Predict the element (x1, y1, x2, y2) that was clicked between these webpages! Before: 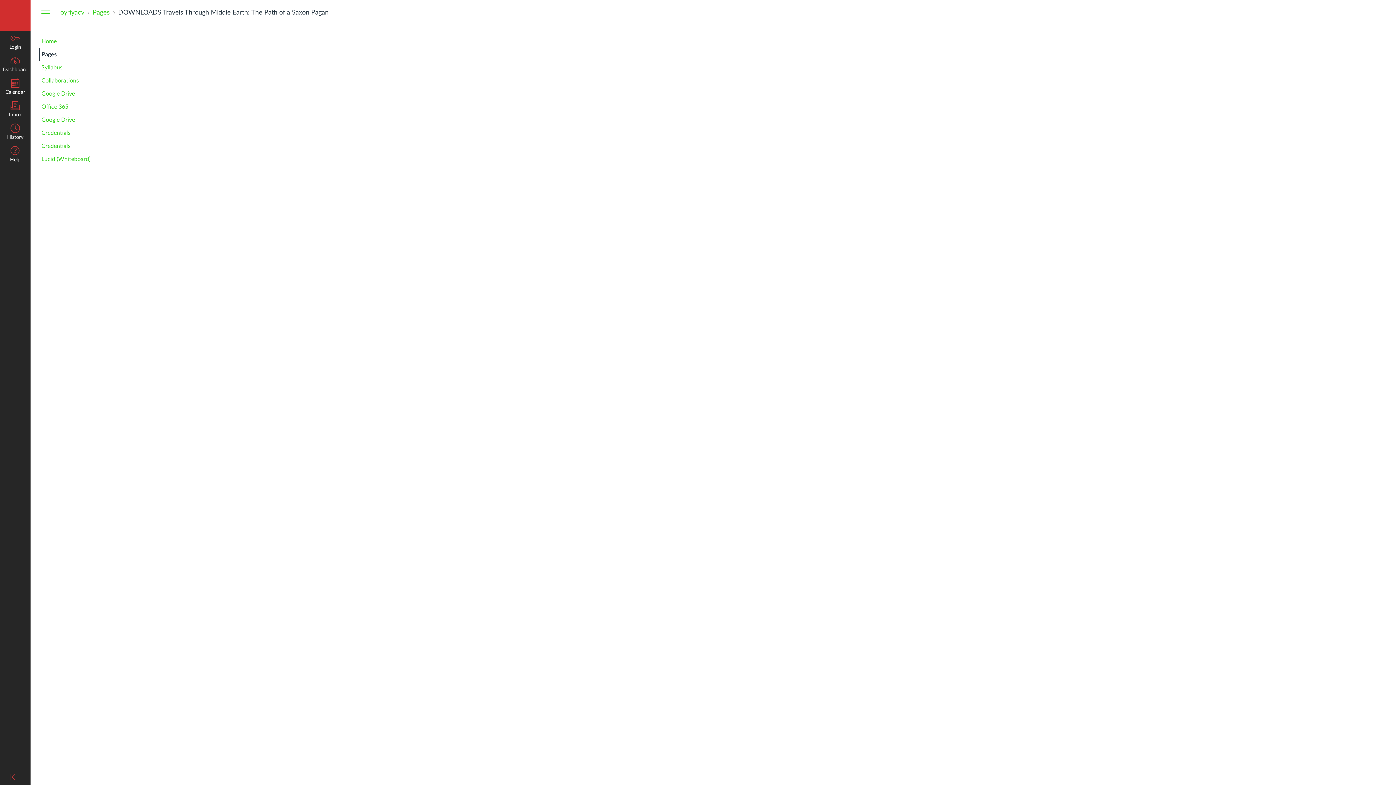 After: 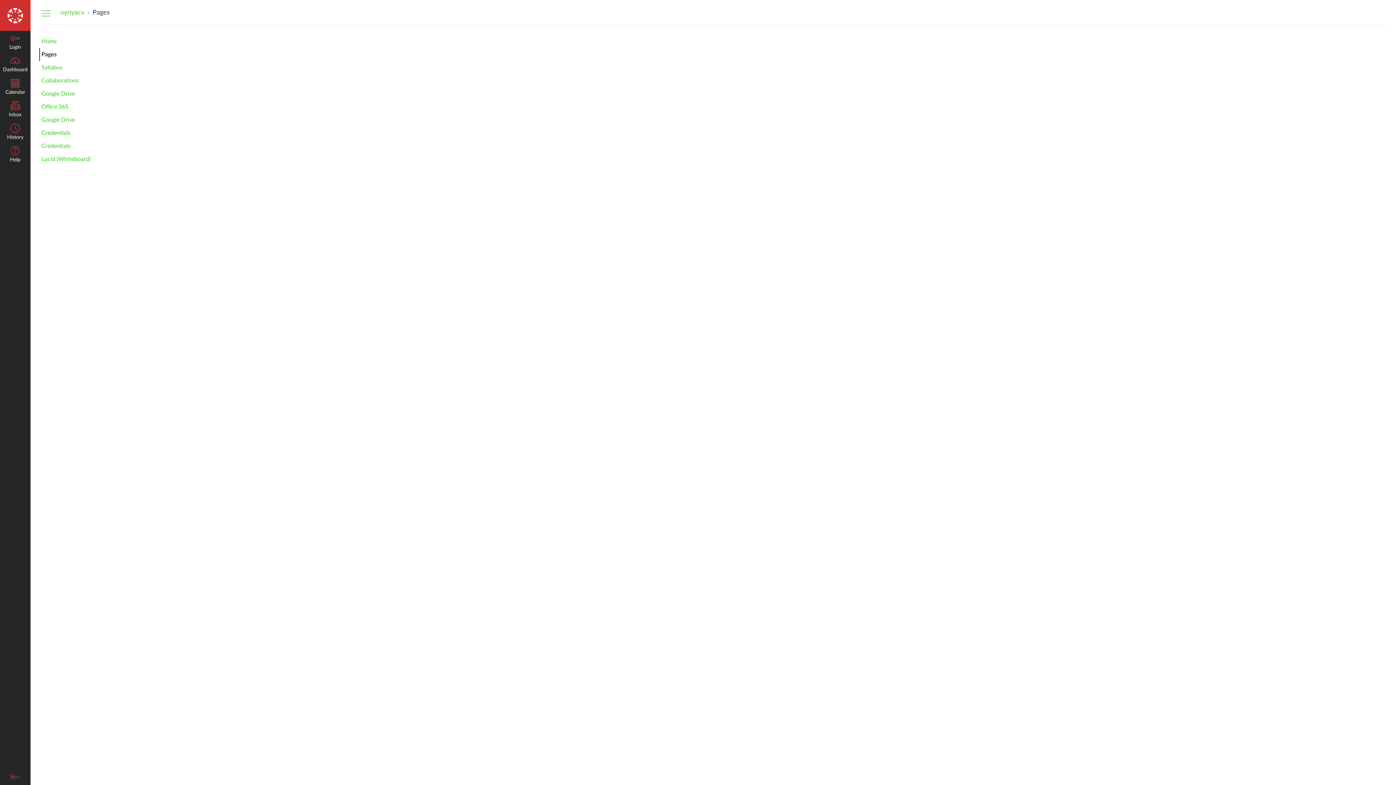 Action: bbox: (92, 9, 109, 16) label: Pages